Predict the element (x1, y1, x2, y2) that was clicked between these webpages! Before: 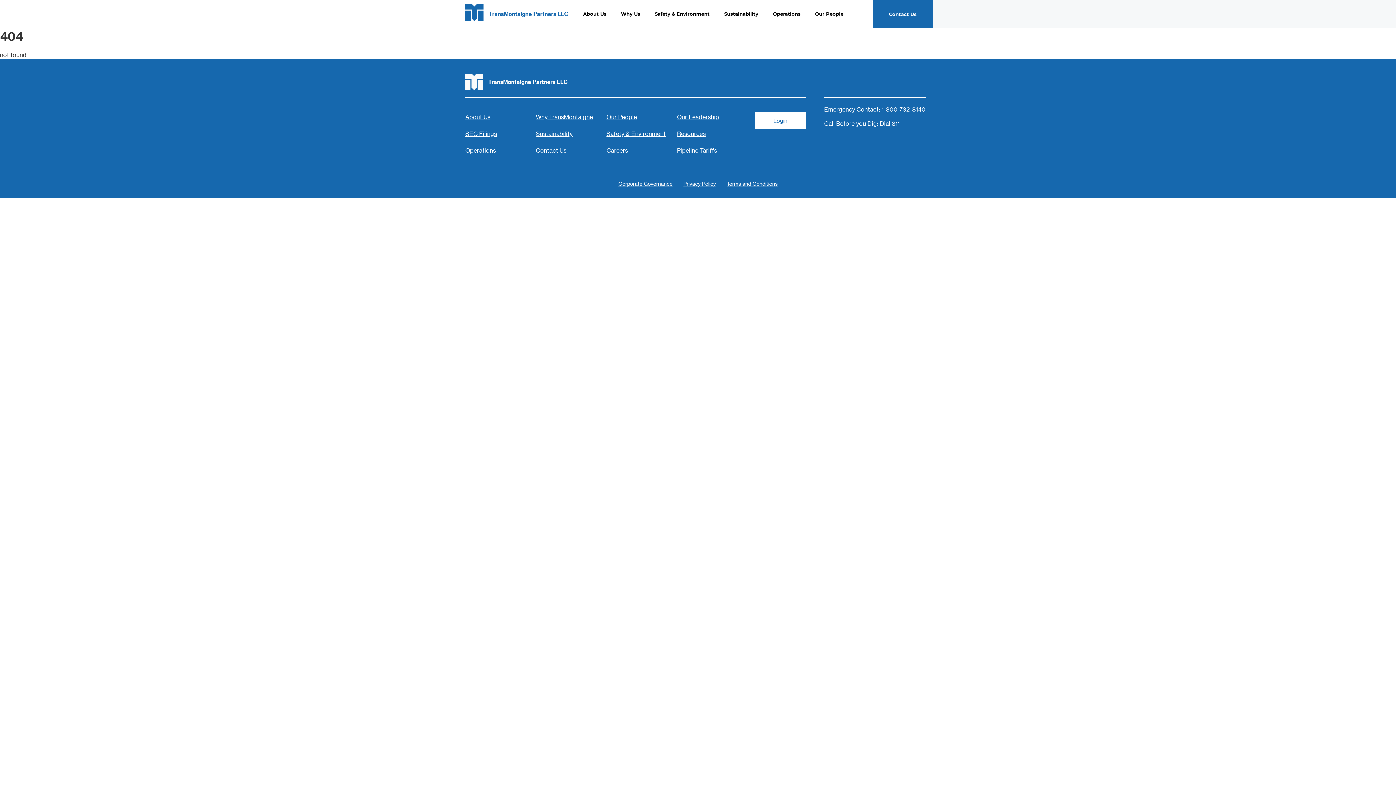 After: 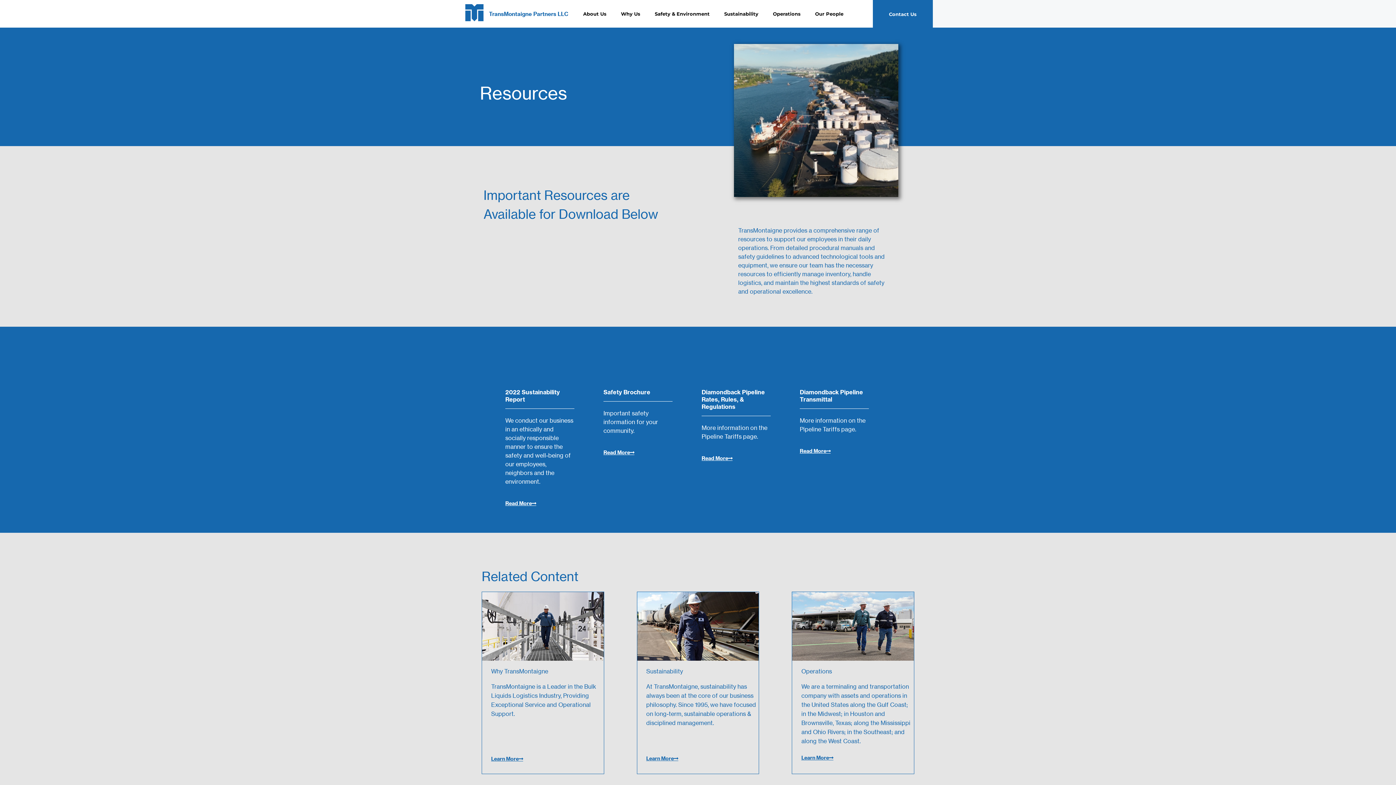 Action: bbox: (677, 125, 747, 142) label: Resources